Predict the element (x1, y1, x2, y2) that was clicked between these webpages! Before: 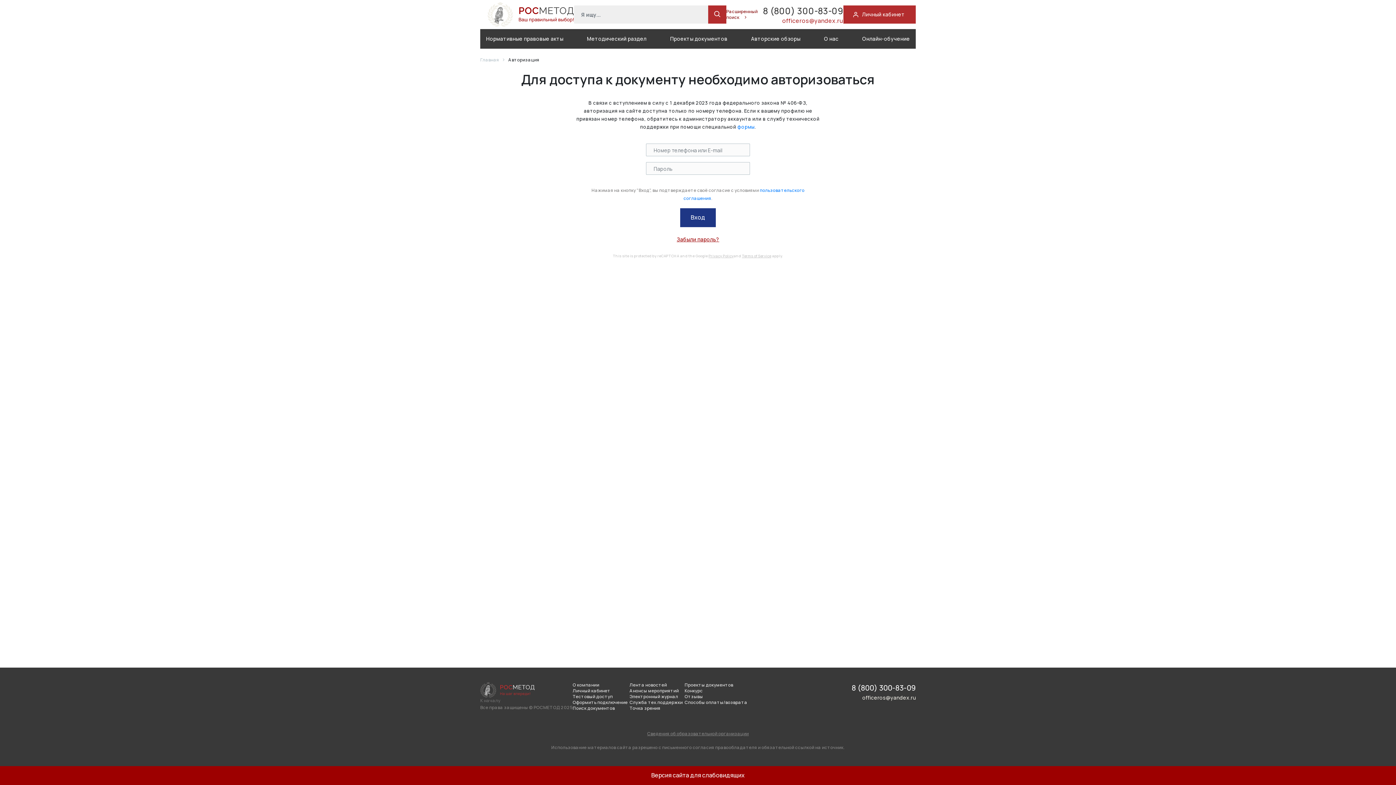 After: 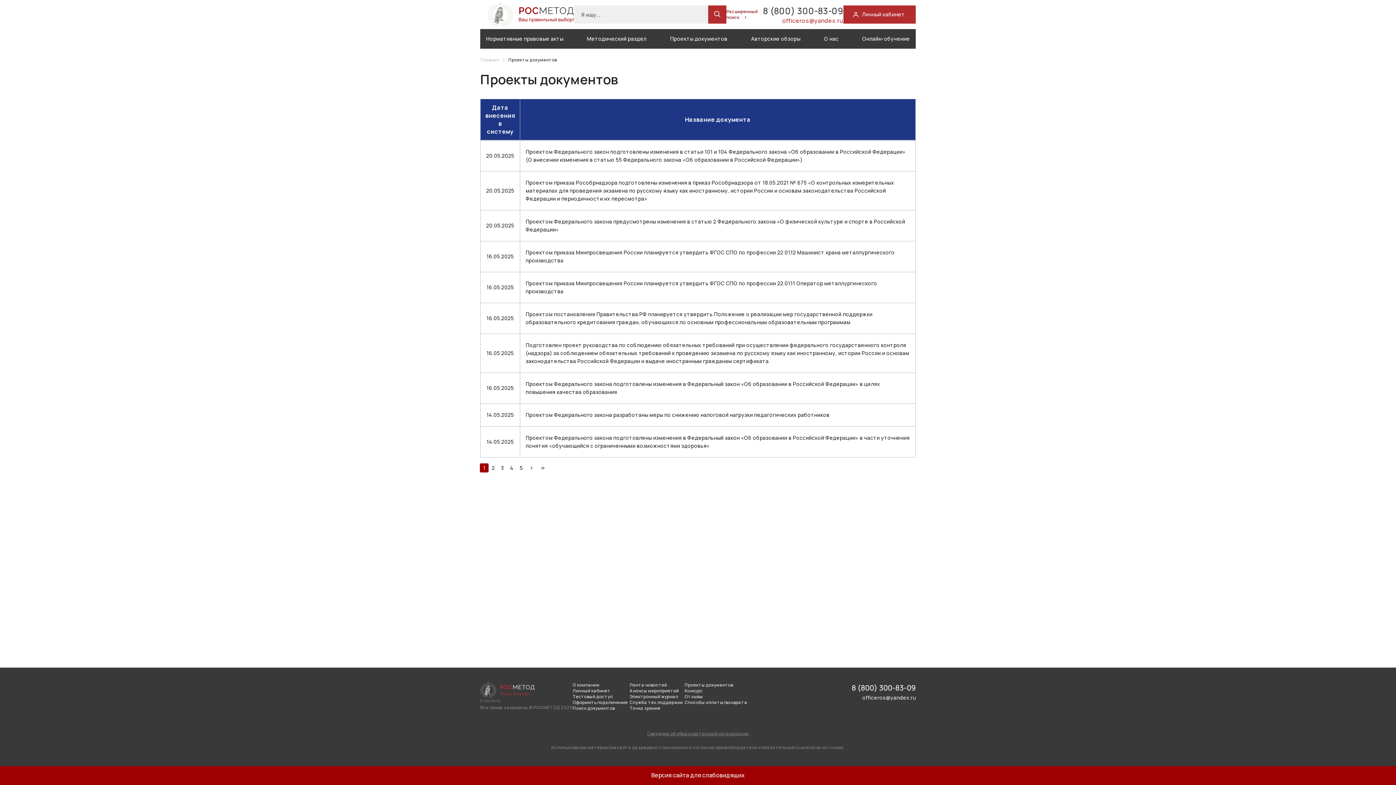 Action: label: Проекты документов bbox: (684, 682, 735, 688)